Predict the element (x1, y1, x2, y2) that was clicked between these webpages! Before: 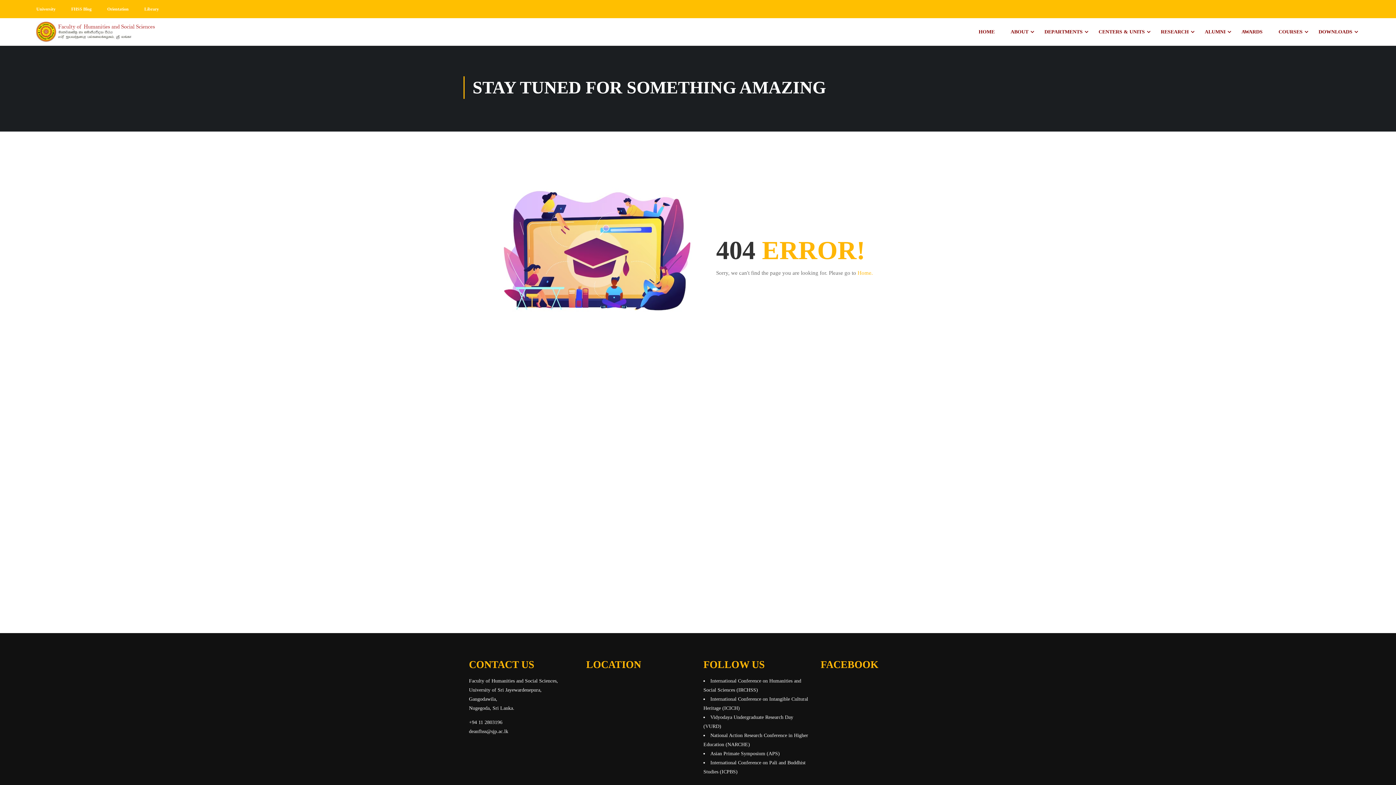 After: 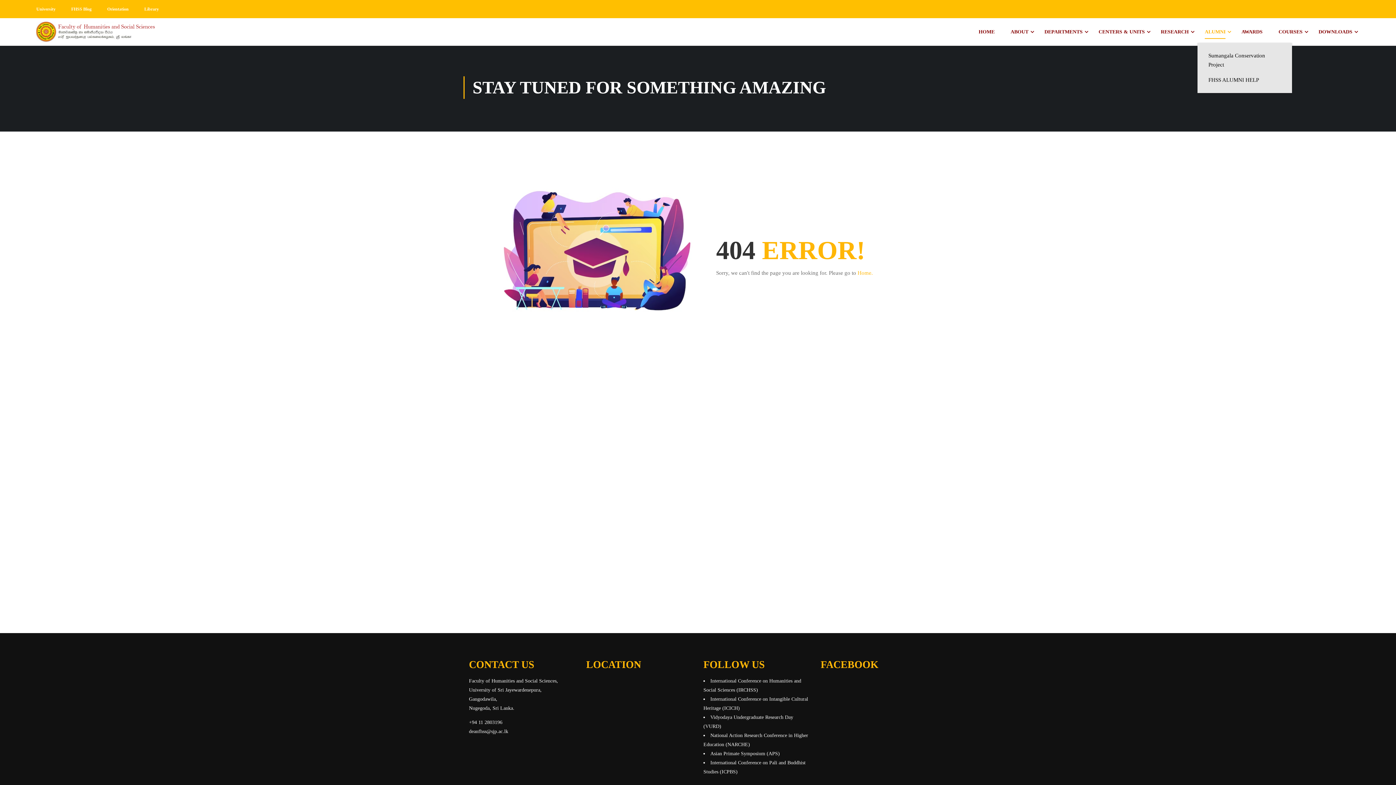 Action: bbox: (1197, 21, 1233, 42) label: ALUMNI